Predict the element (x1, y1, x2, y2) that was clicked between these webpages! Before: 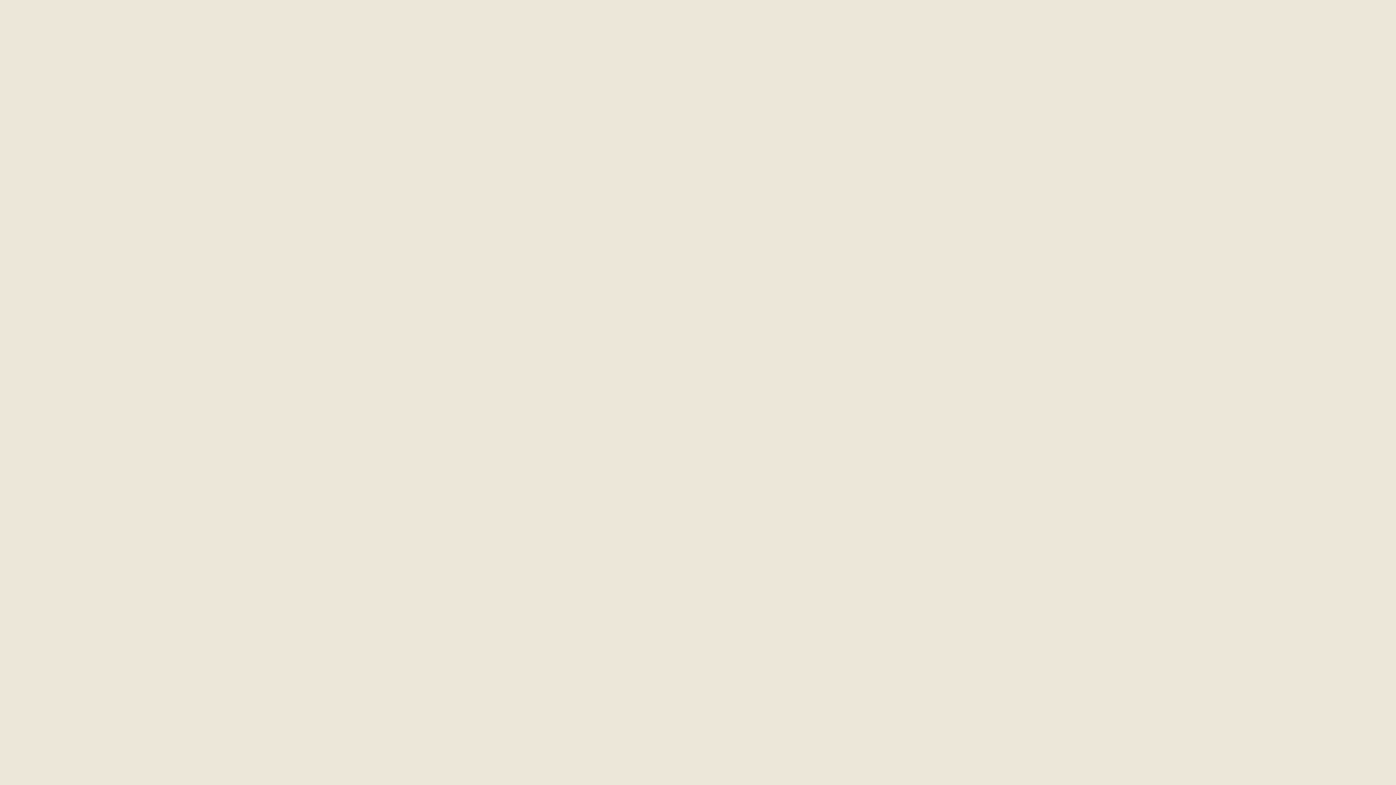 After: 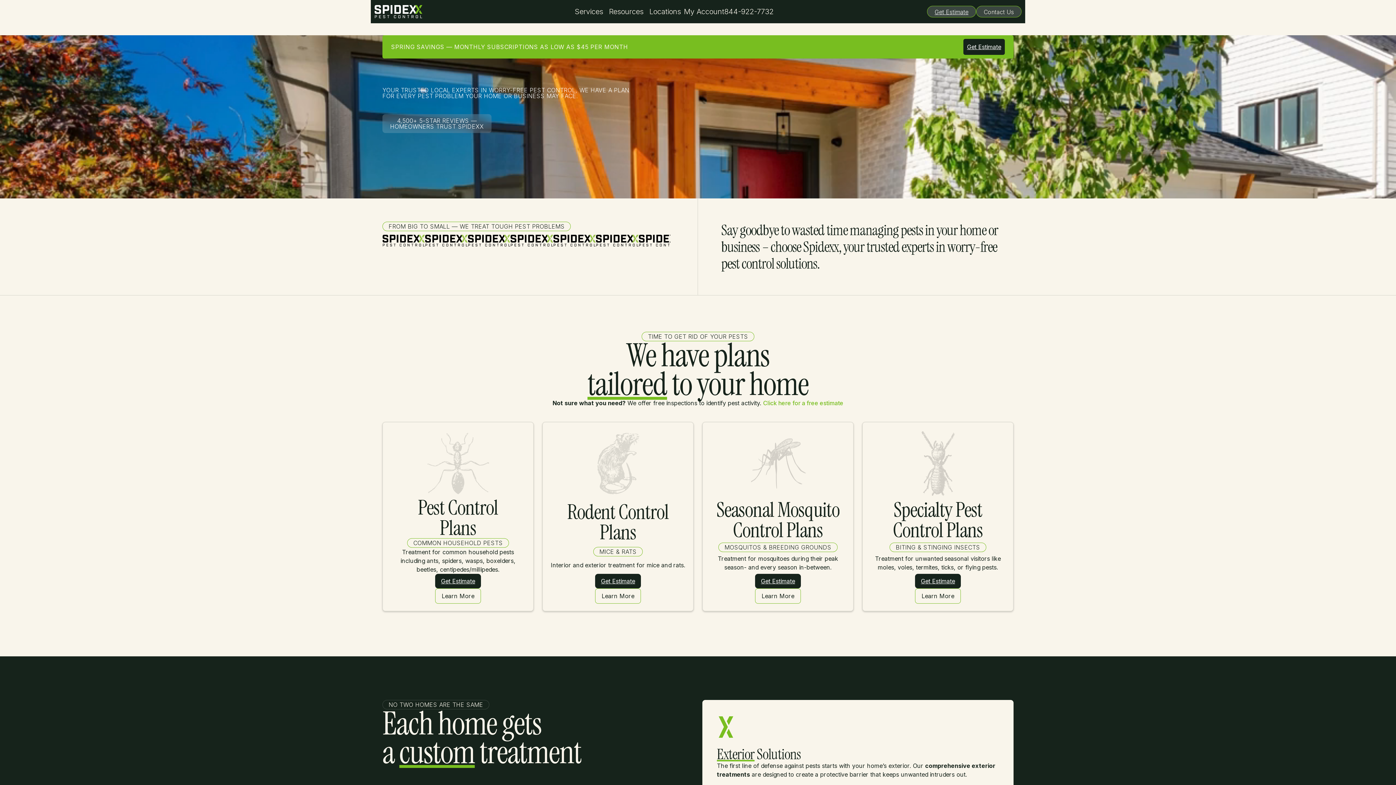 Action: bbox: (676, 419, 720, 435) label: Back Home